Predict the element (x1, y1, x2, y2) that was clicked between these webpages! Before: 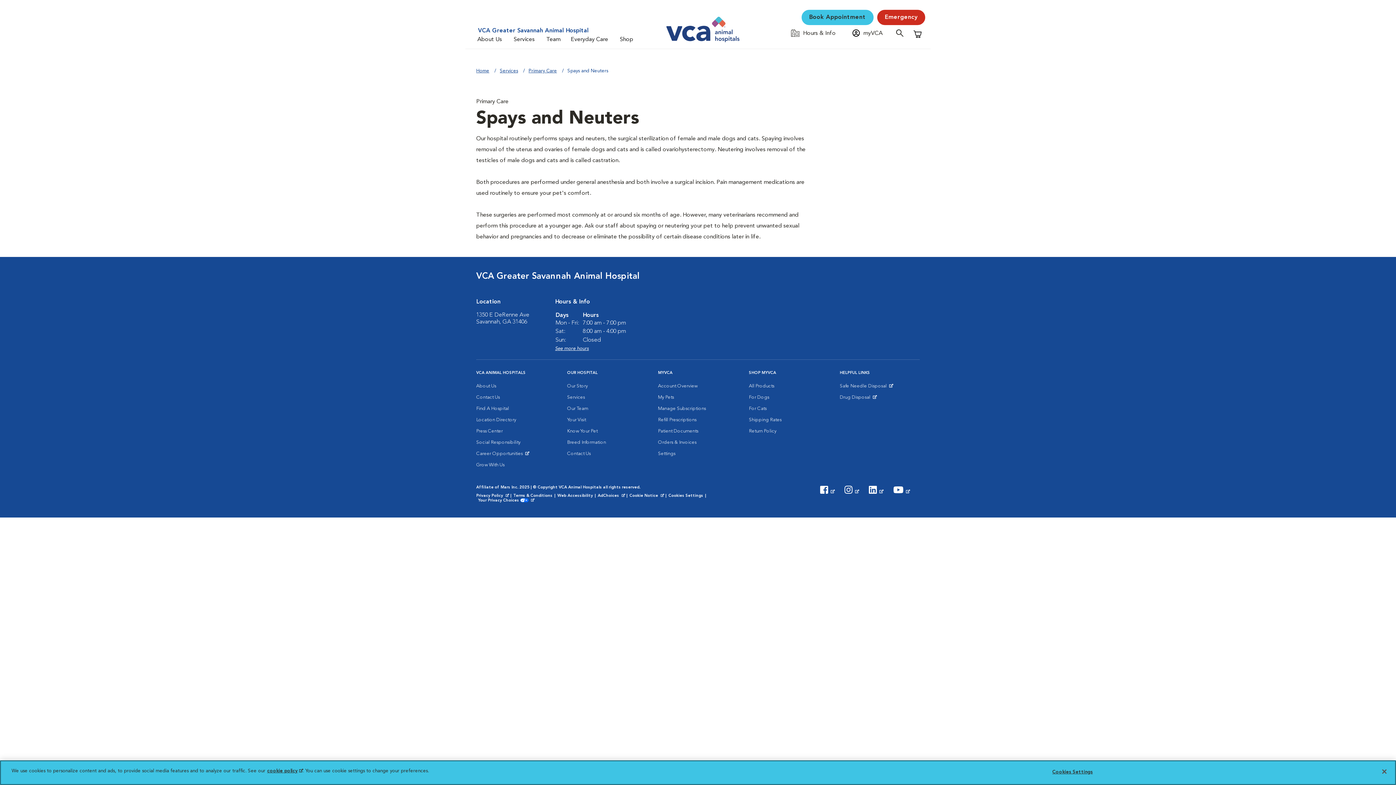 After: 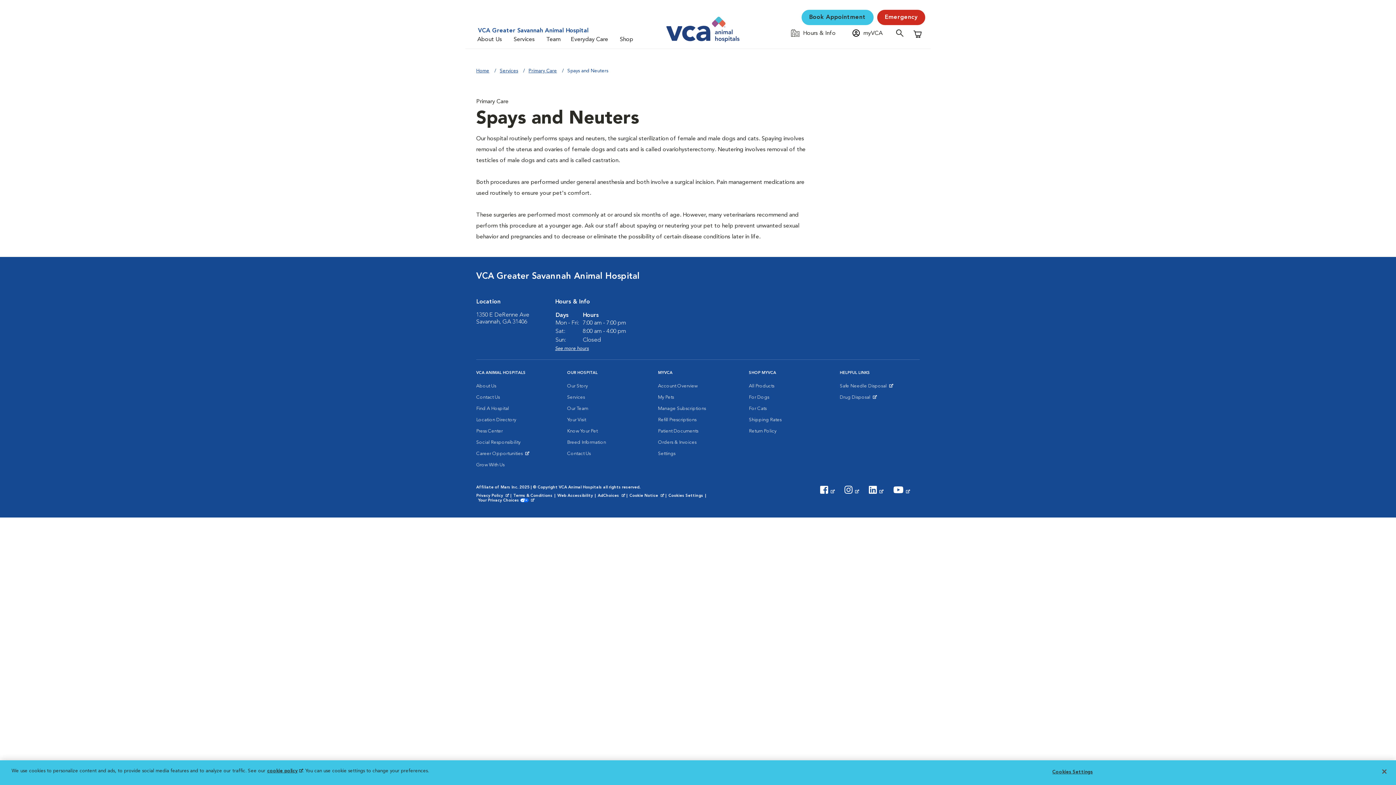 Action: bbox: (893, 486, 909, 495) label: Opens in New Window
 